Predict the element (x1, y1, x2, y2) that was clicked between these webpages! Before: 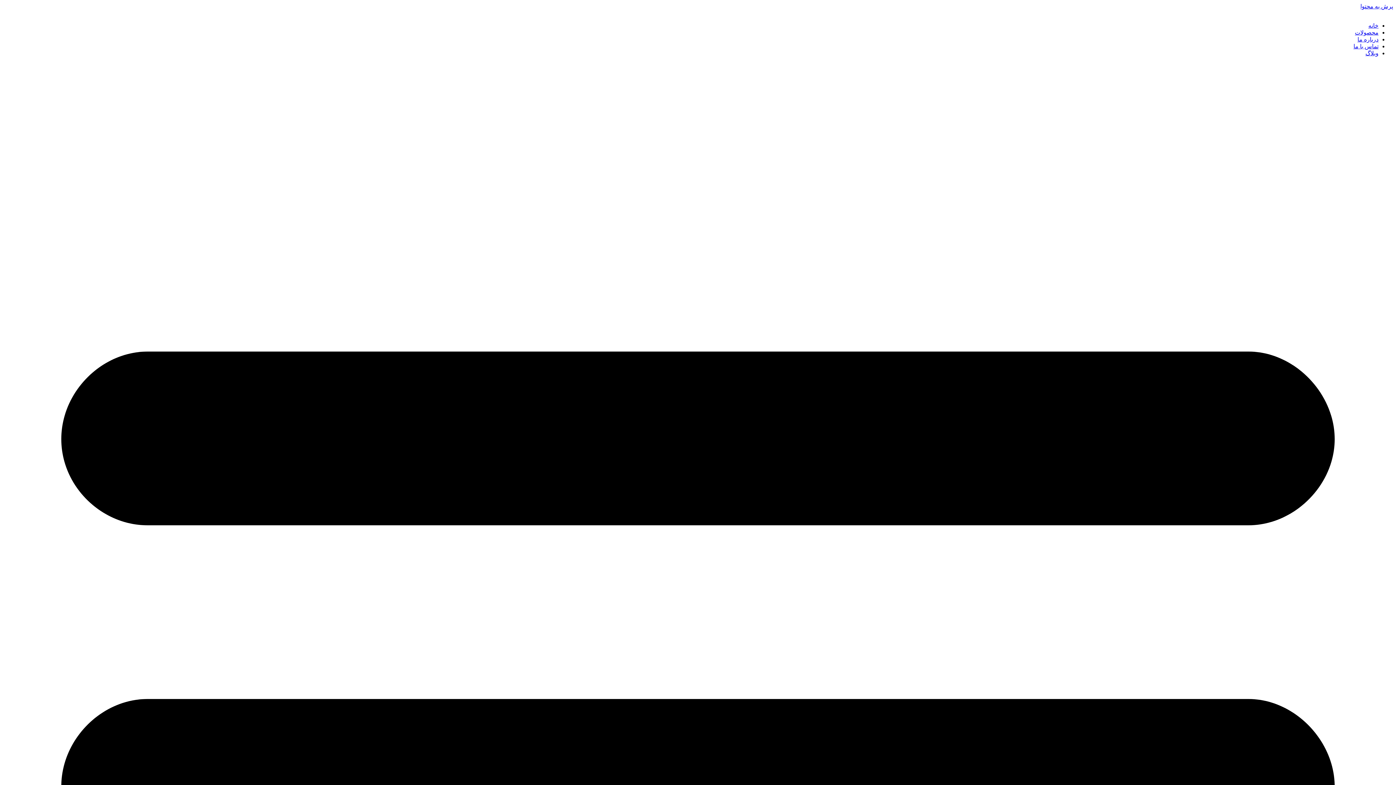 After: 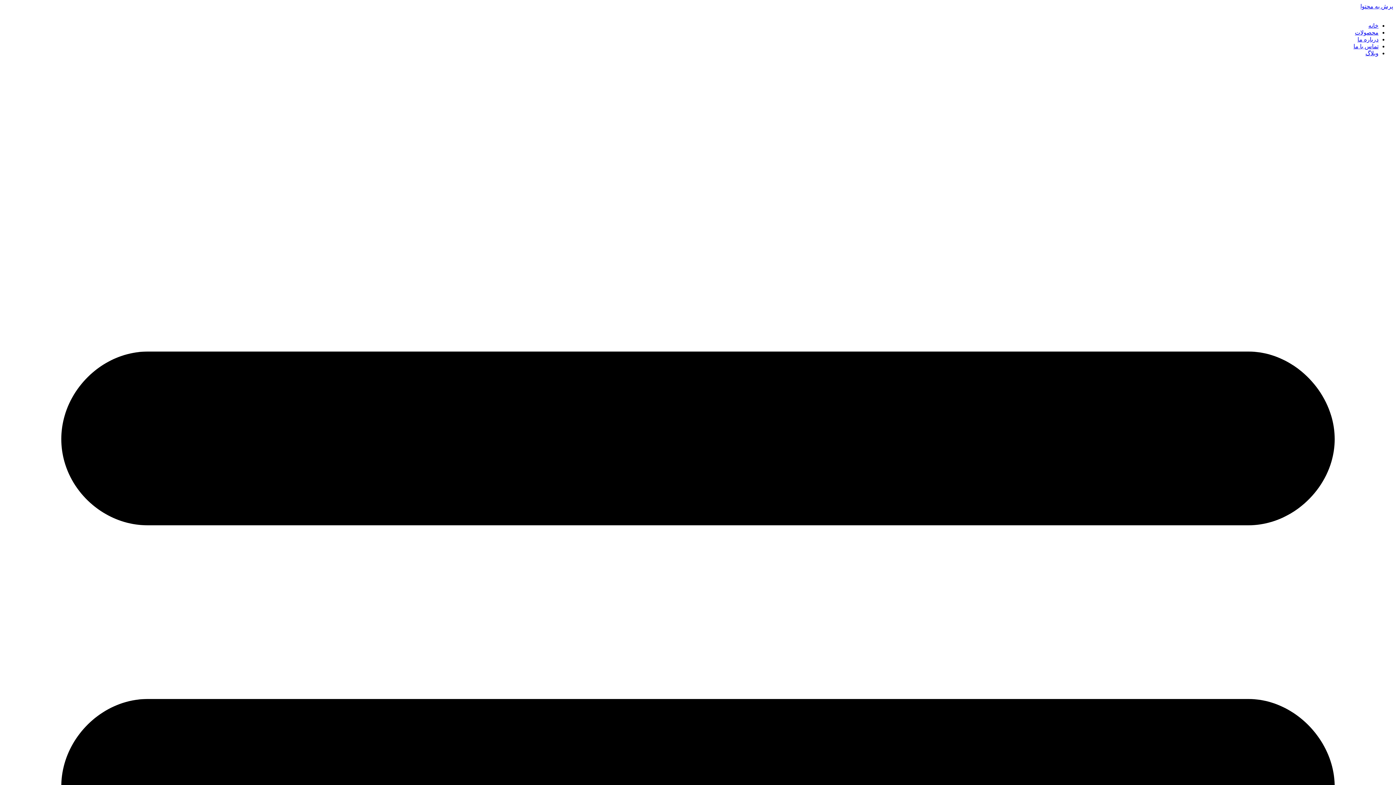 Action: label: پرش به محتوا bbox: (1360, 3, 1393, 9)